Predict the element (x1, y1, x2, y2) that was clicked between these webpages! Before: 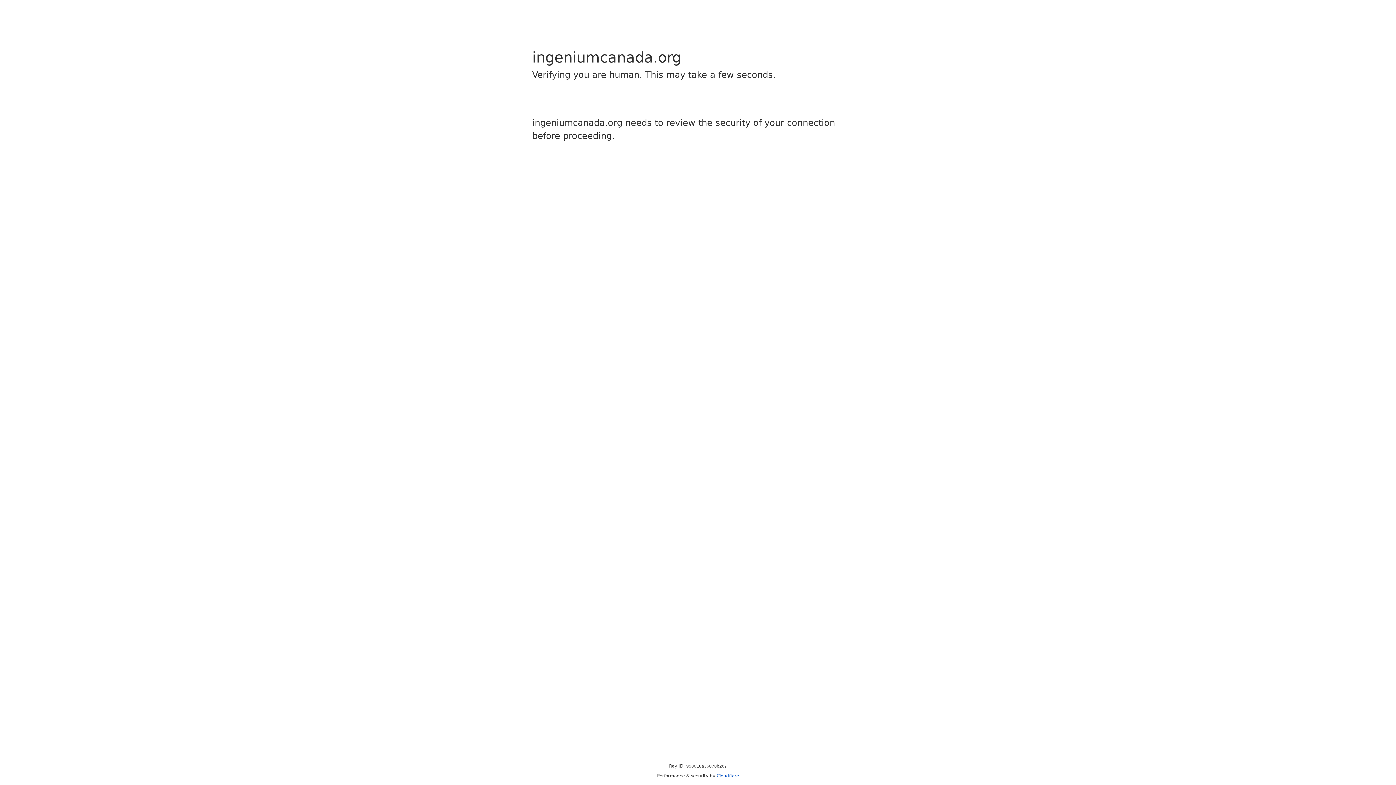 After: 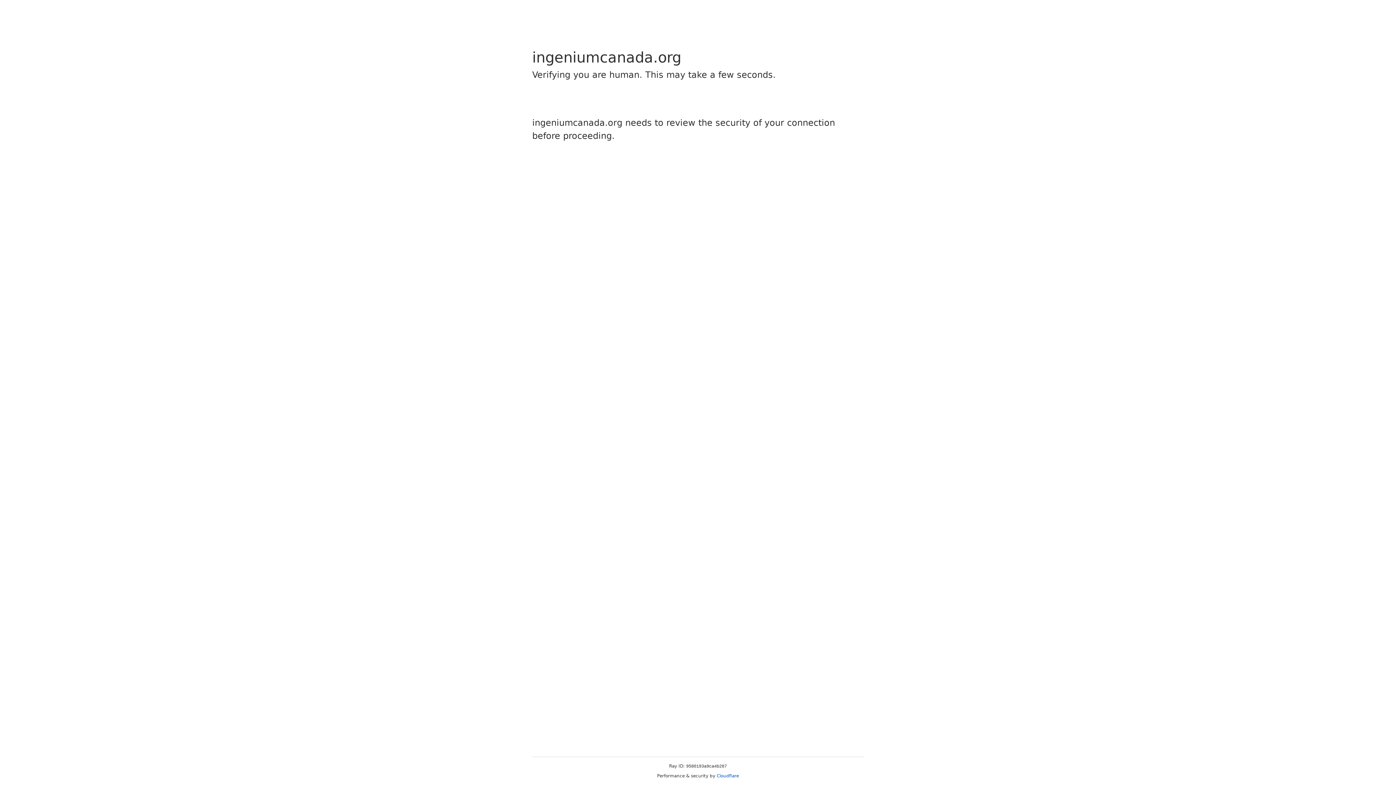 Action: bbox: (716, 773, 739, 778) label: Cloudflare